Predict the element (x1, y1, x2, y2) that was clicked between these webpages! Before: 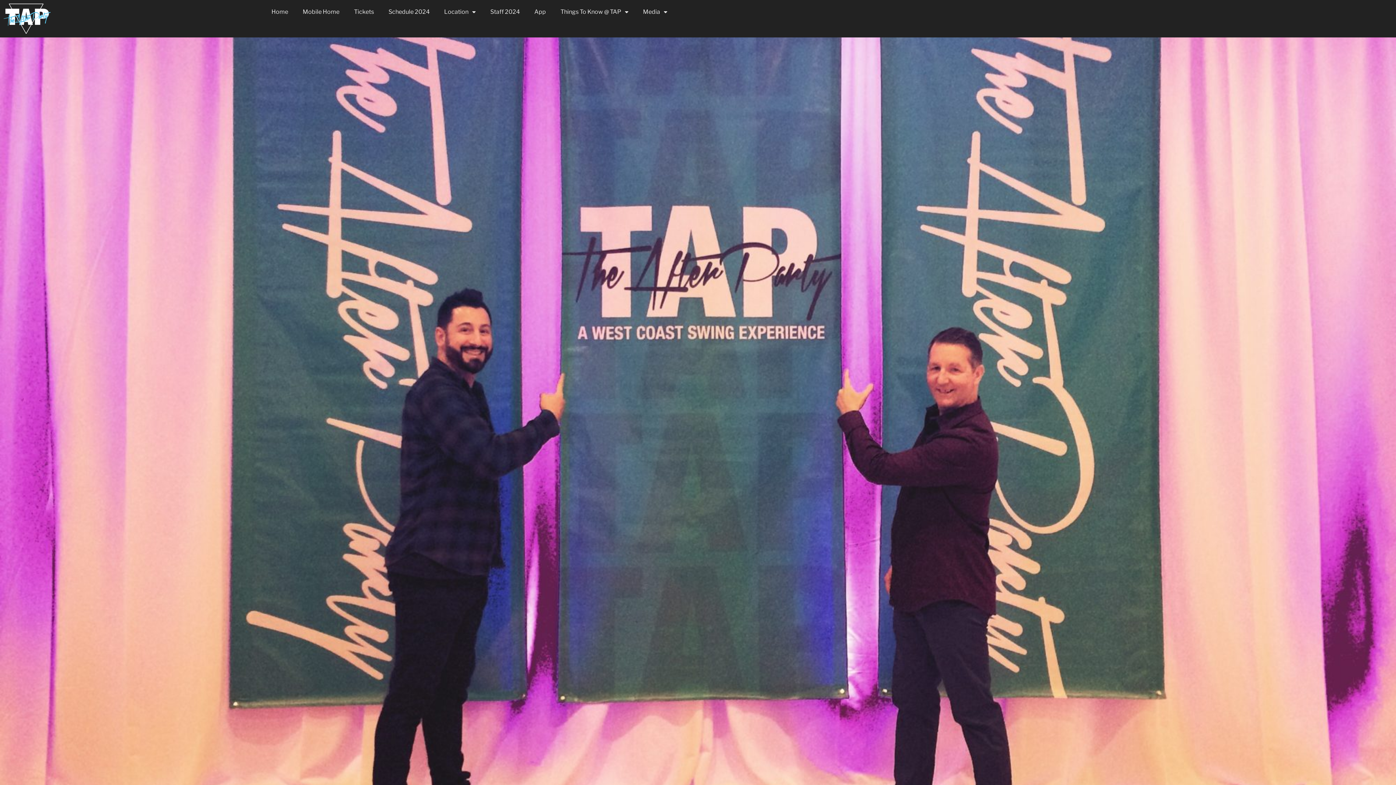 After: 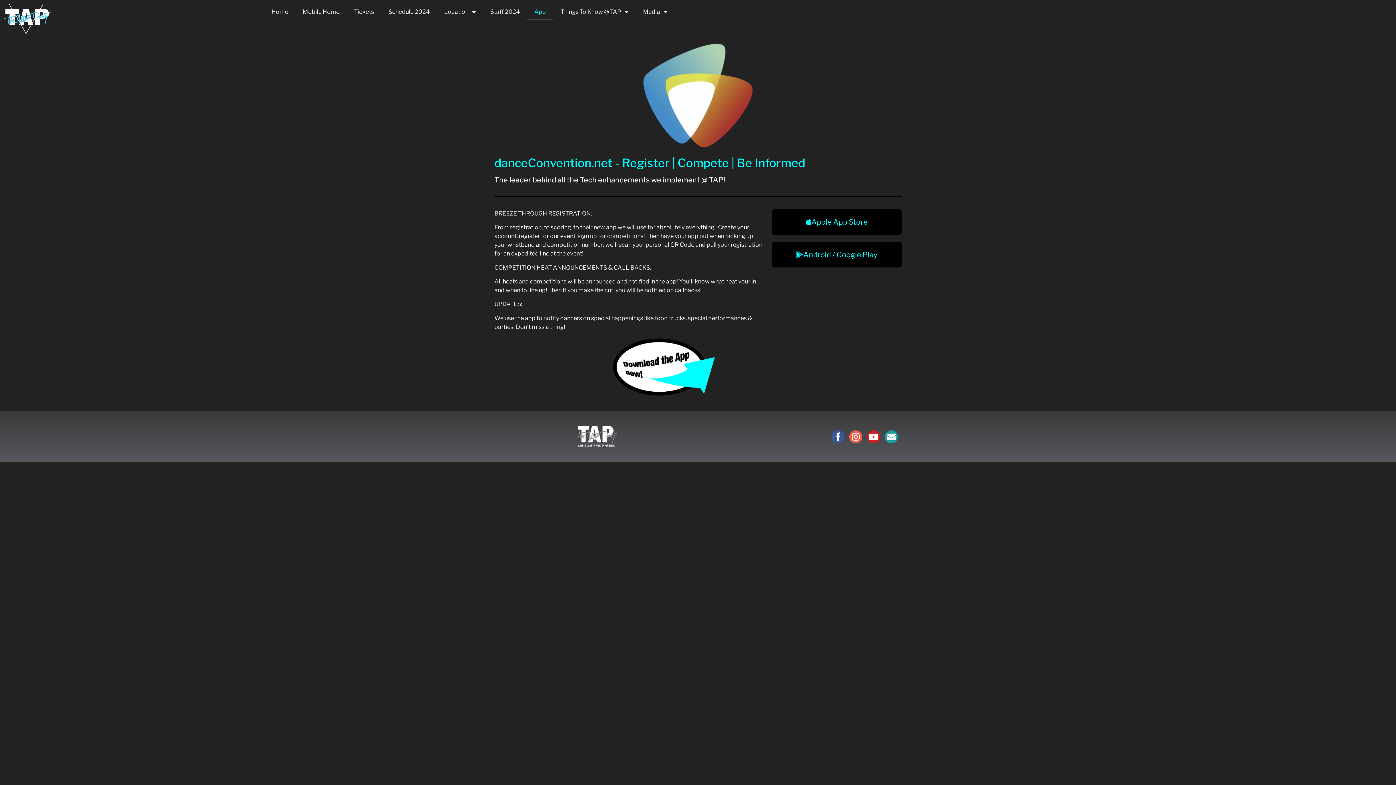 Action: label: App bbox: (527, 3, 553, 20)